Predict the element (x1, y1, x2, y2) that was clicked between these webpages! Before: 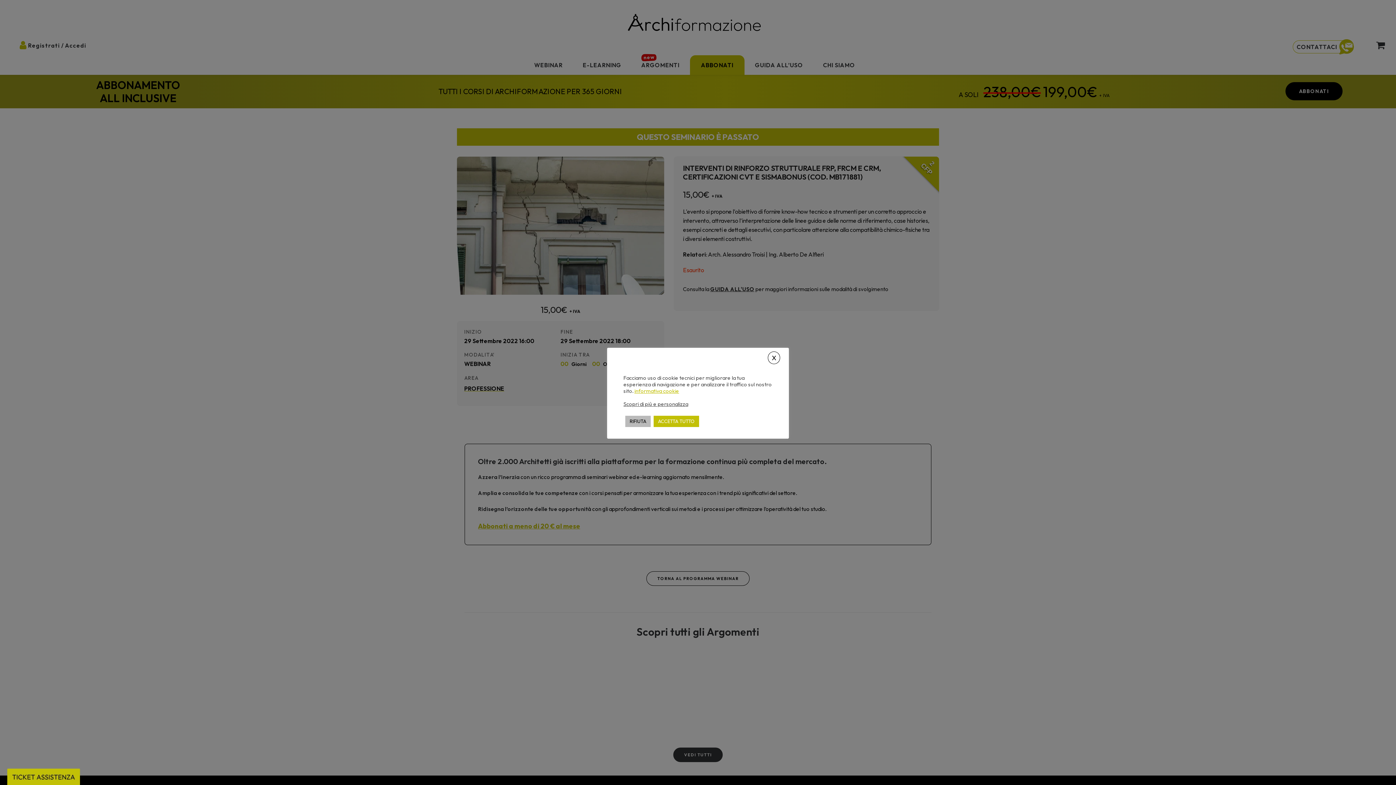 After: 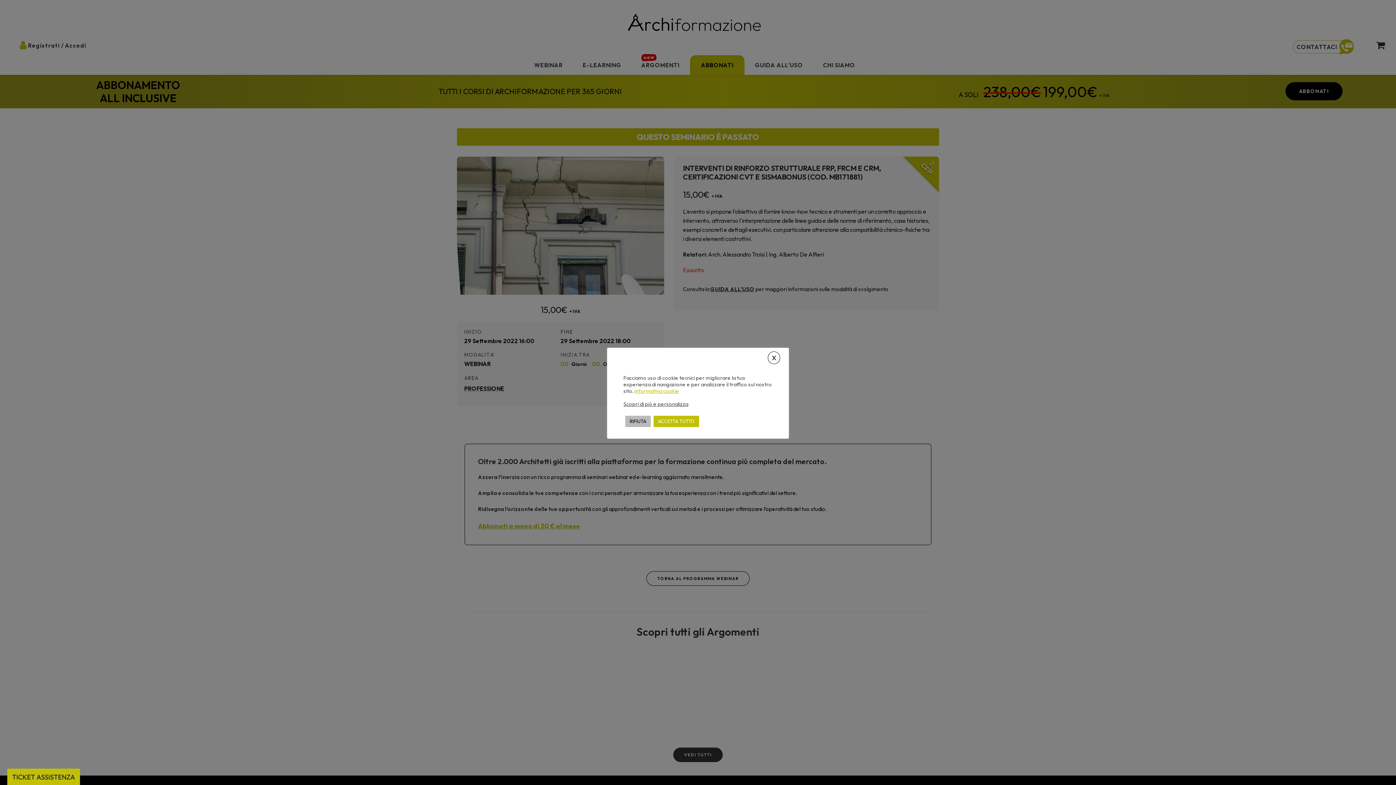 Action: bbox: (634, 387, 679, 394) label: informativa cookie